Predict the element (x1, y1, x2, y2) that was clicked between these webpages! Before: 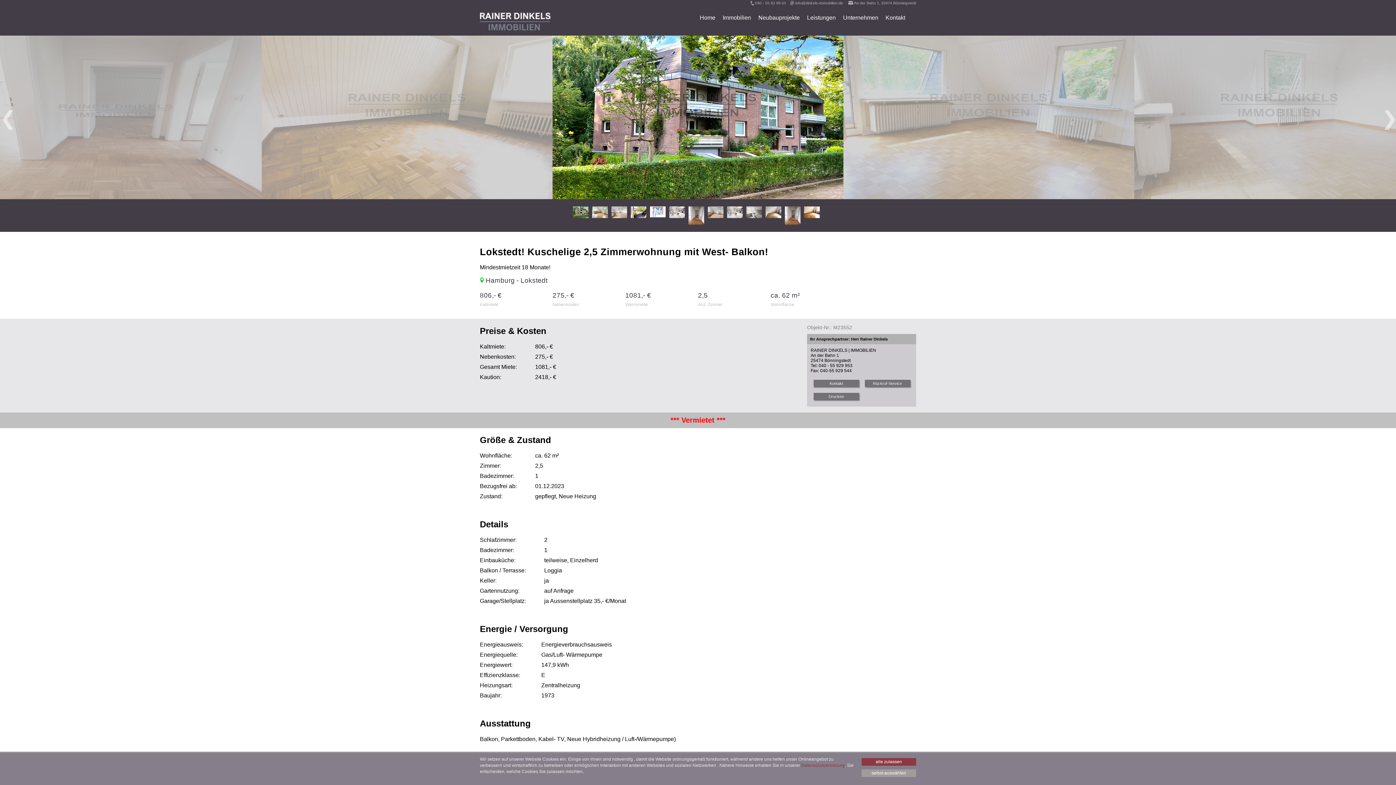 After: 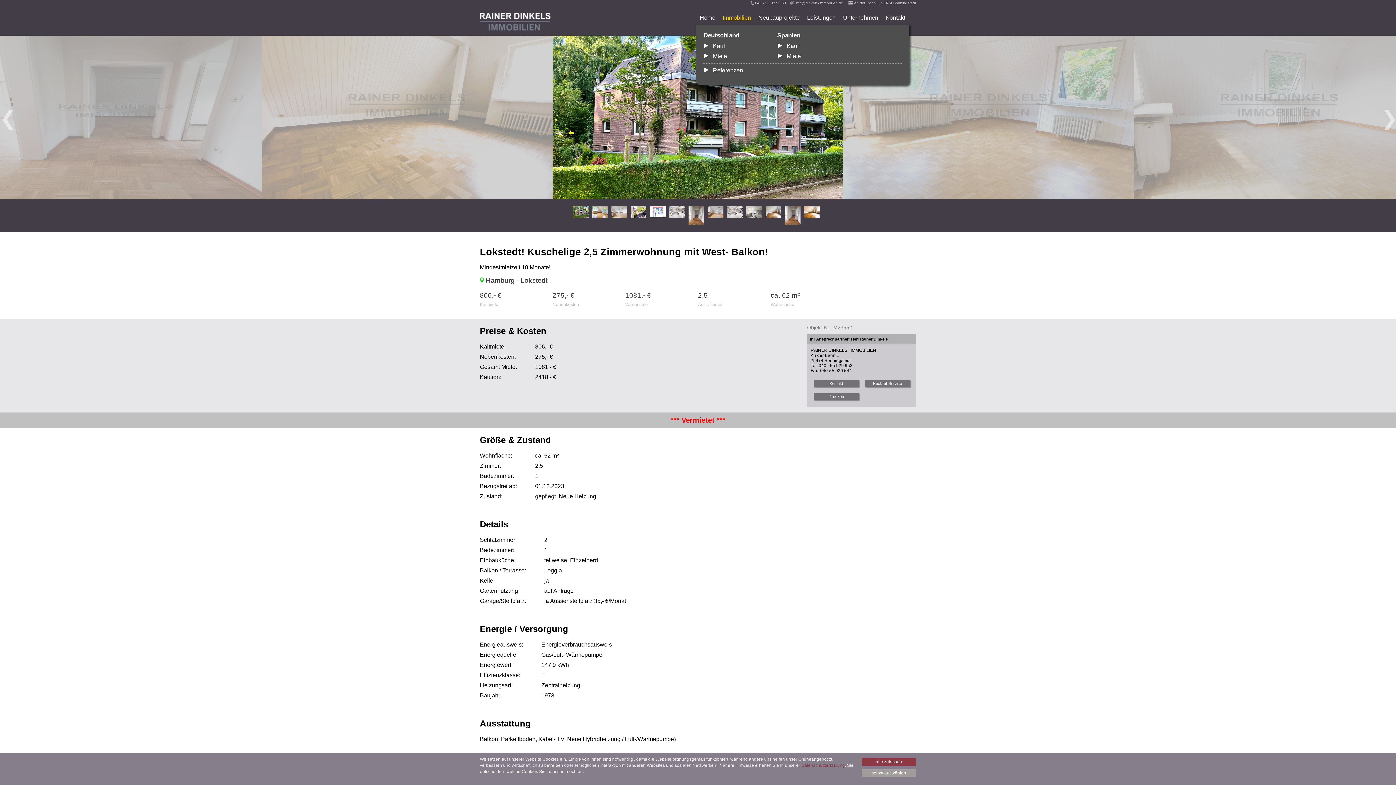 Action: label: Immobilien bbox: (719, 10, 754, 24)